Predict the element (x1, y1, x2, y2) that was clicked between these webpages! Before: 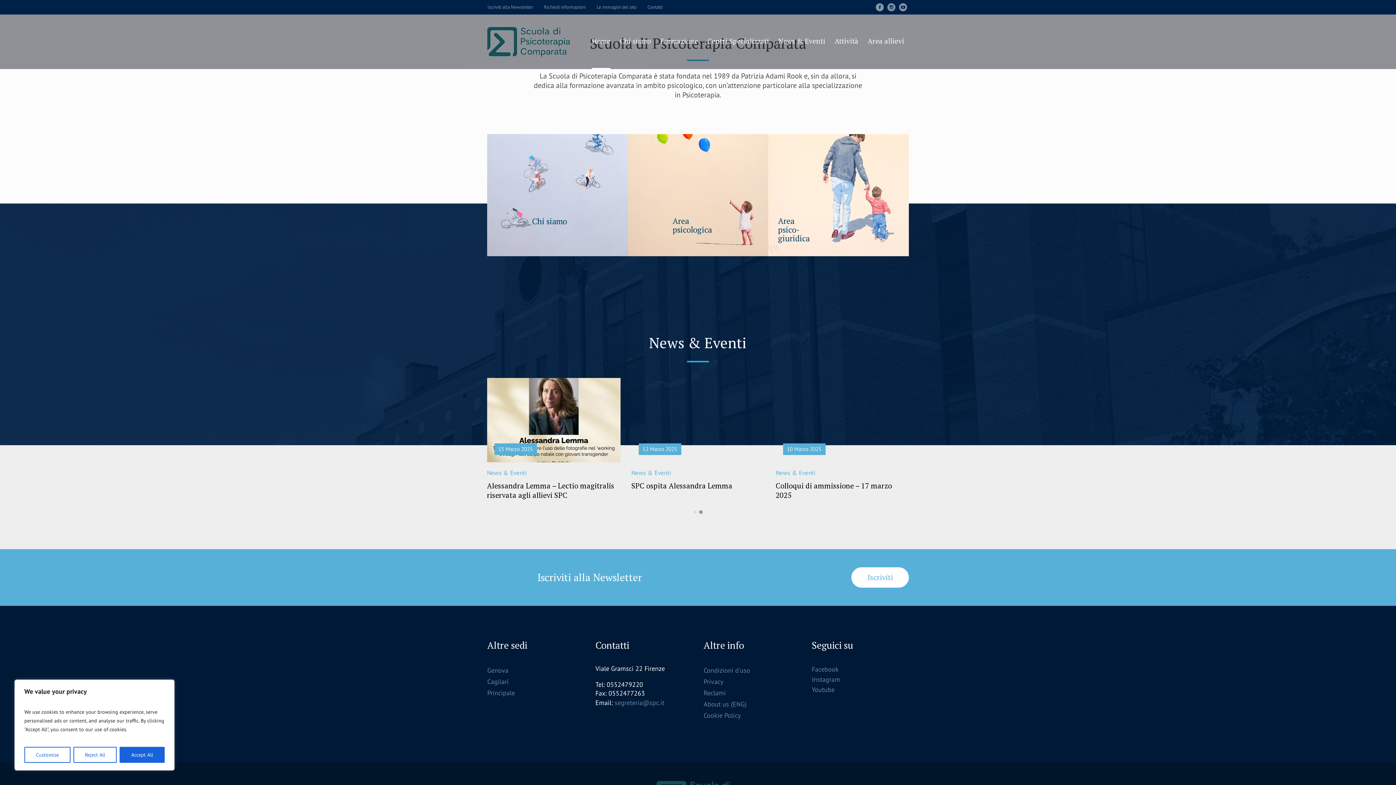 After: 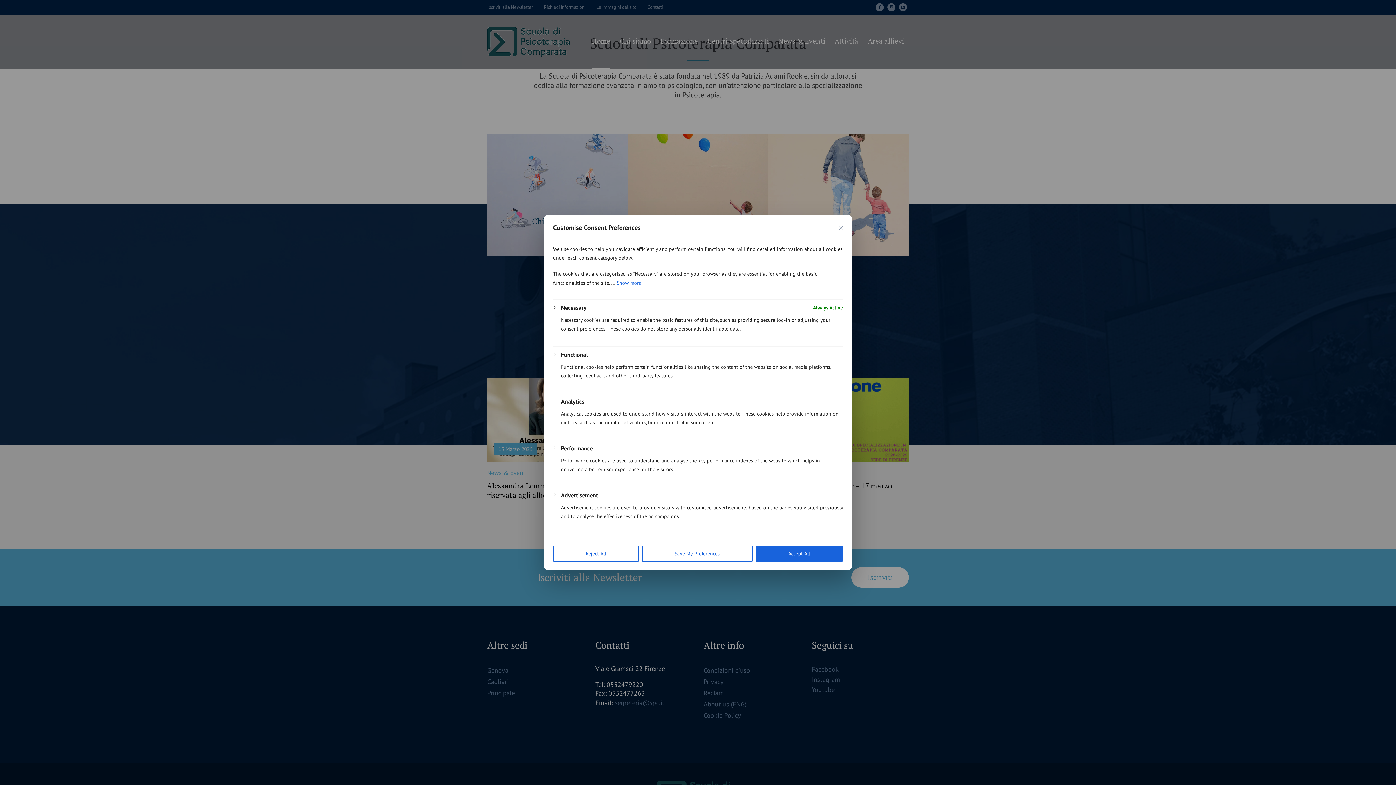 Action: bbox: (24, 747, 70, 763) label: Customise